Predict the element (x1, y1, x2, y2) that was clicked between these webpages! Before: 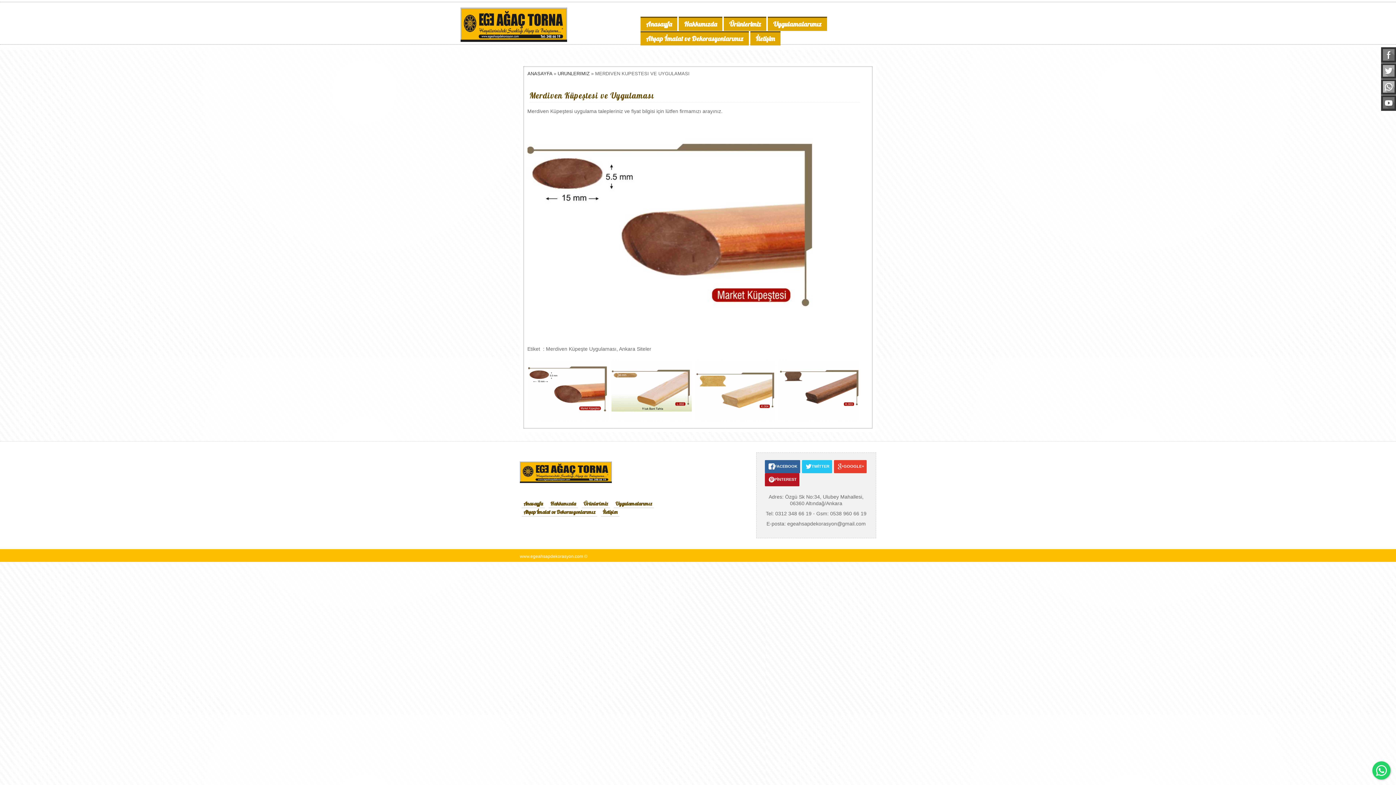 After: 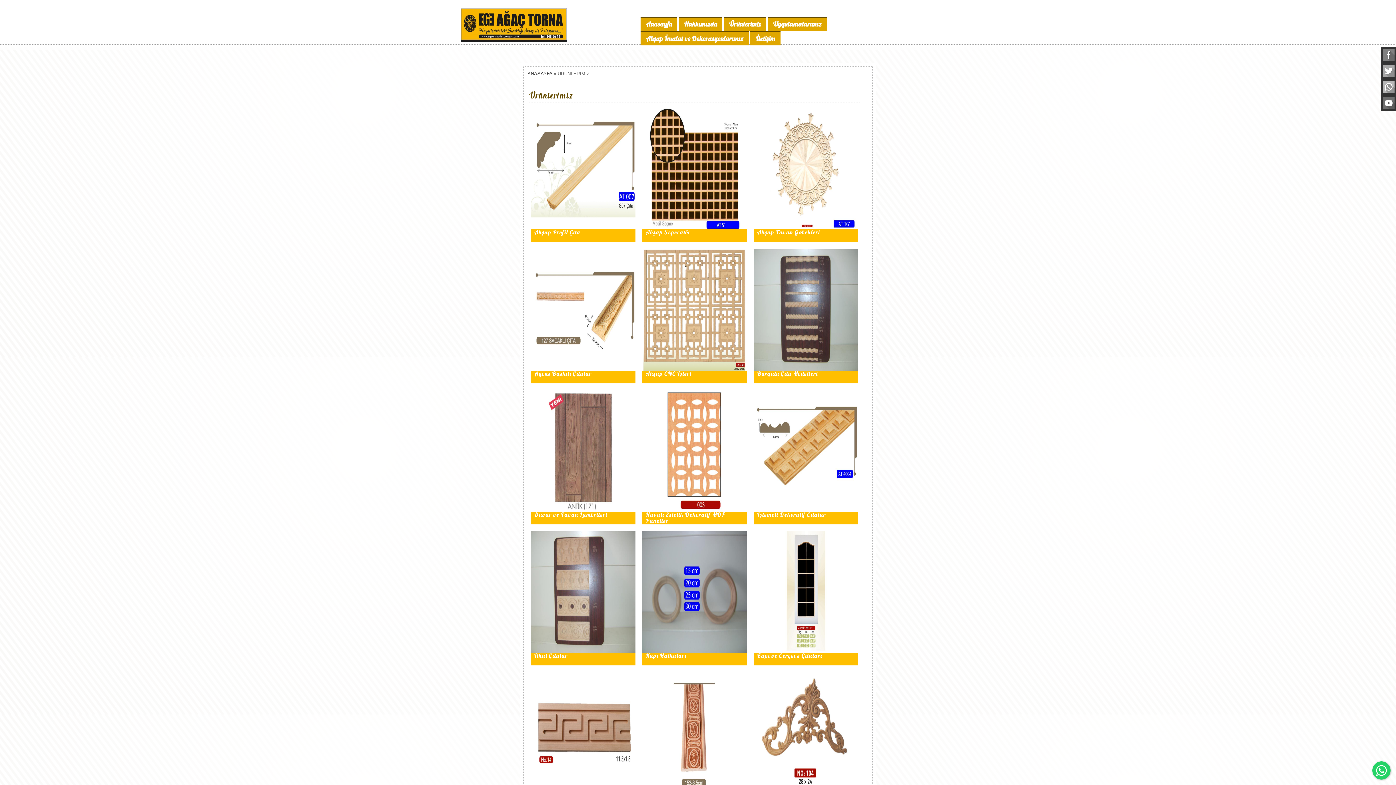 Action: bbox: (723, 16, 767, 30) label: Ürünlerimiz